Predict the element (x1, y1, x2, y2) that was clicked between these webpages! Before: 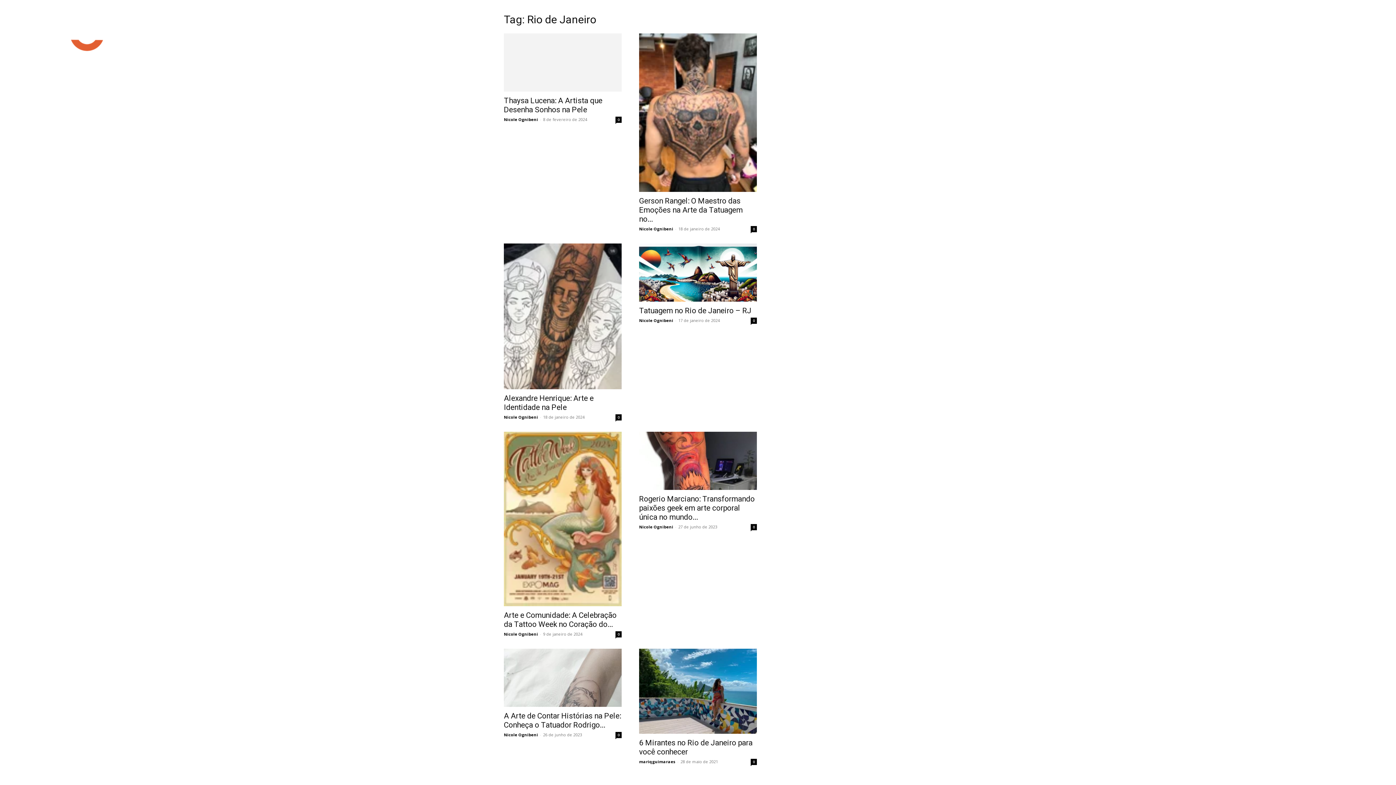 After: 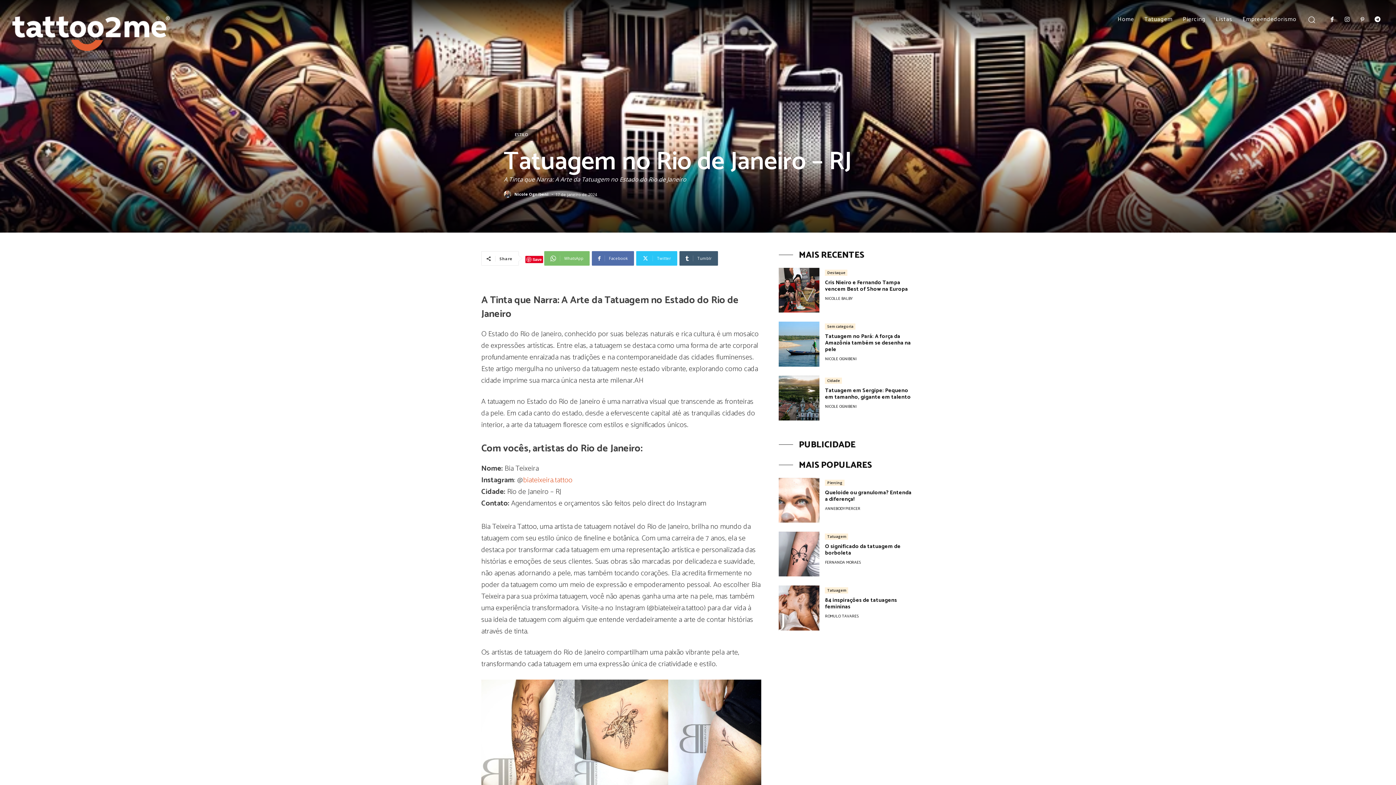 Action: label: 0 bbox: (750, 217, 757, 223)